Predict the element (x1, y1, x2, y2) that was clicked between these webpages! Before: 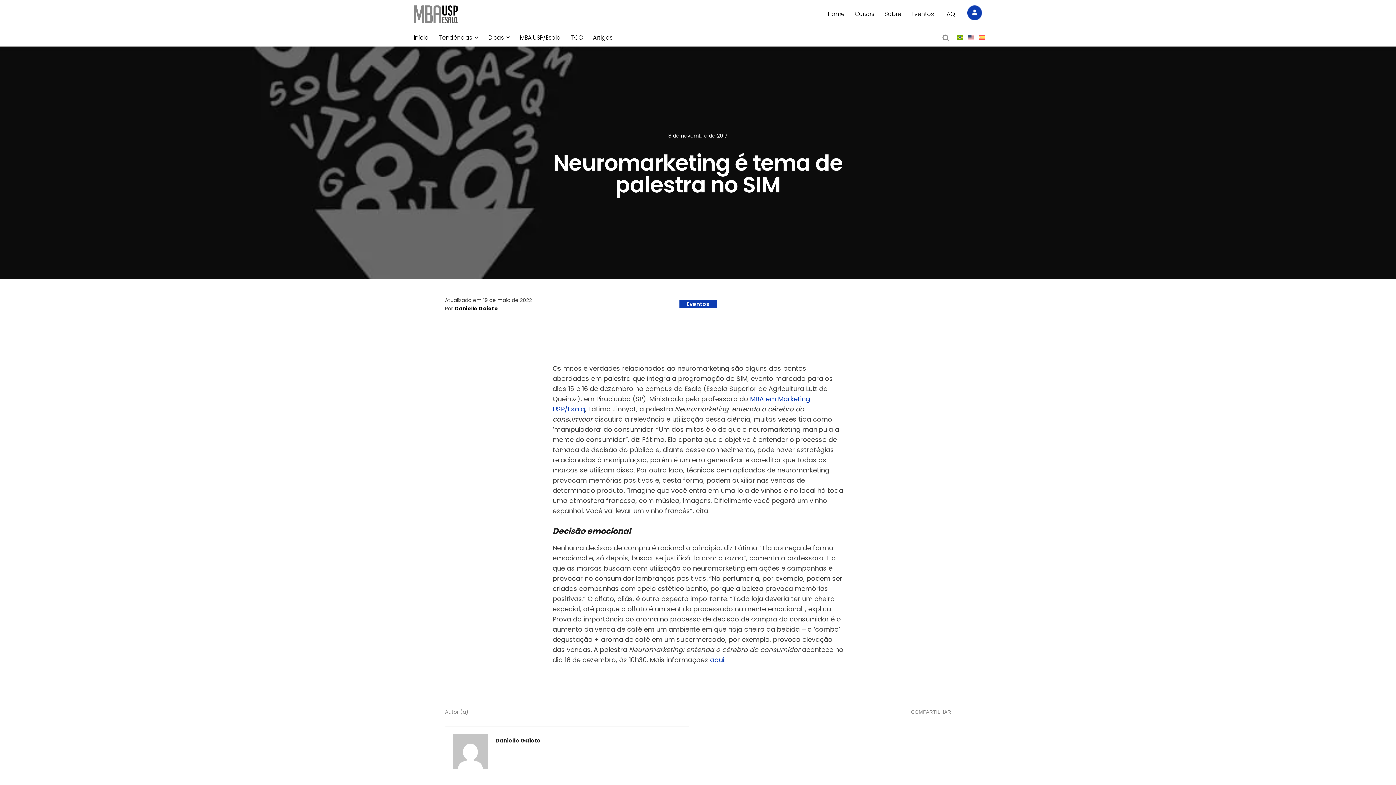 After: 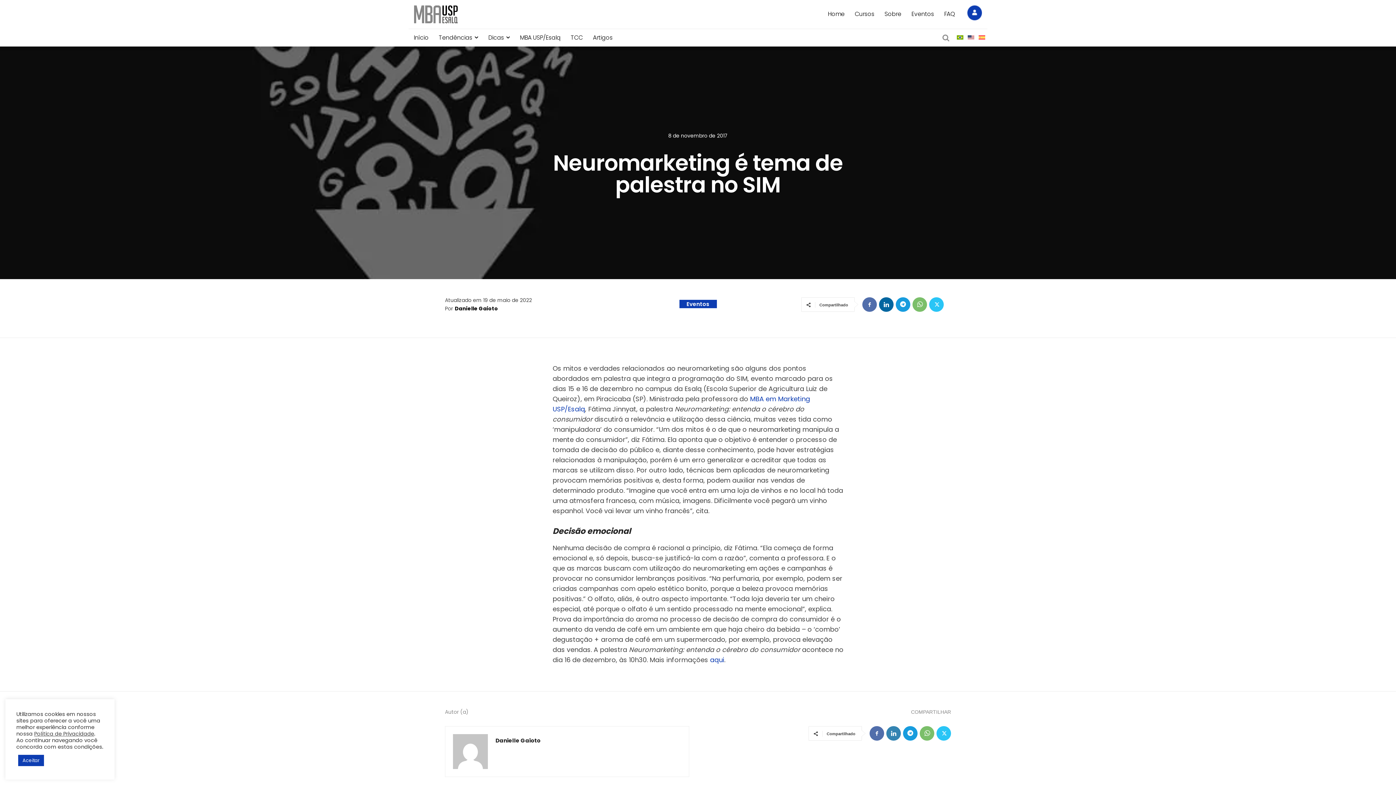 Action: bbox: (885, 726, 900, 741)